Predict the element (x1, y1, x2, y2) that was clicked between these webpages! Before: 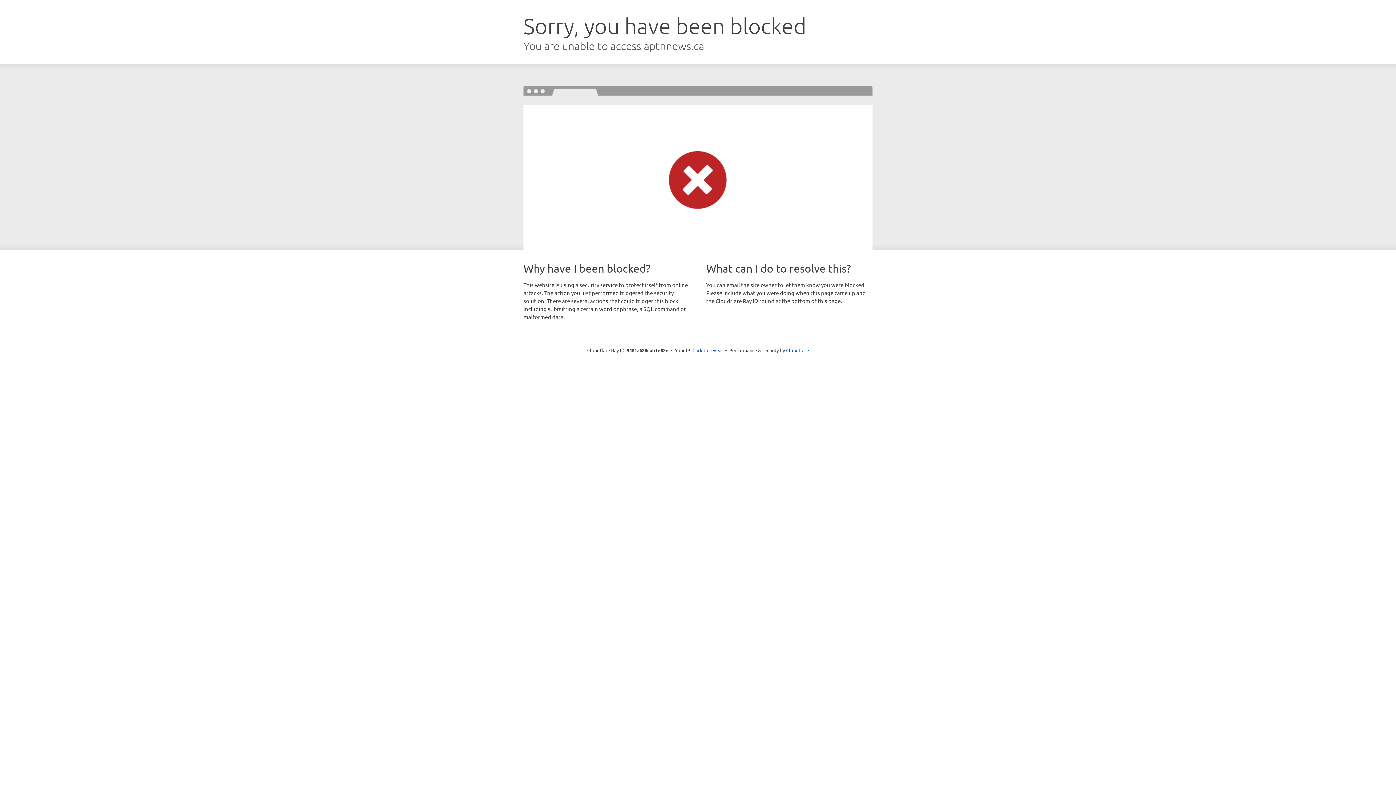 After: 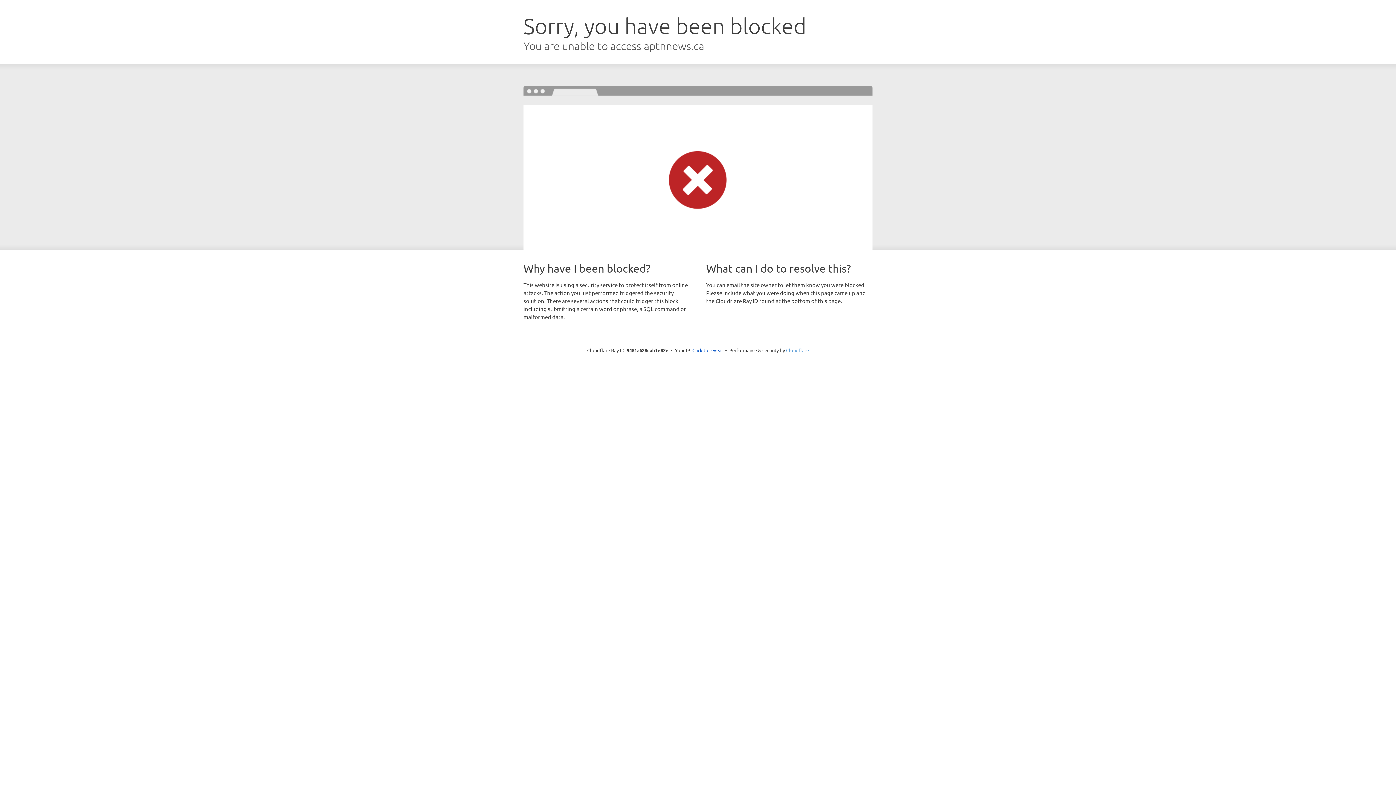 Action: label: Cloudflare bbox: (786, 347, 809, 353)